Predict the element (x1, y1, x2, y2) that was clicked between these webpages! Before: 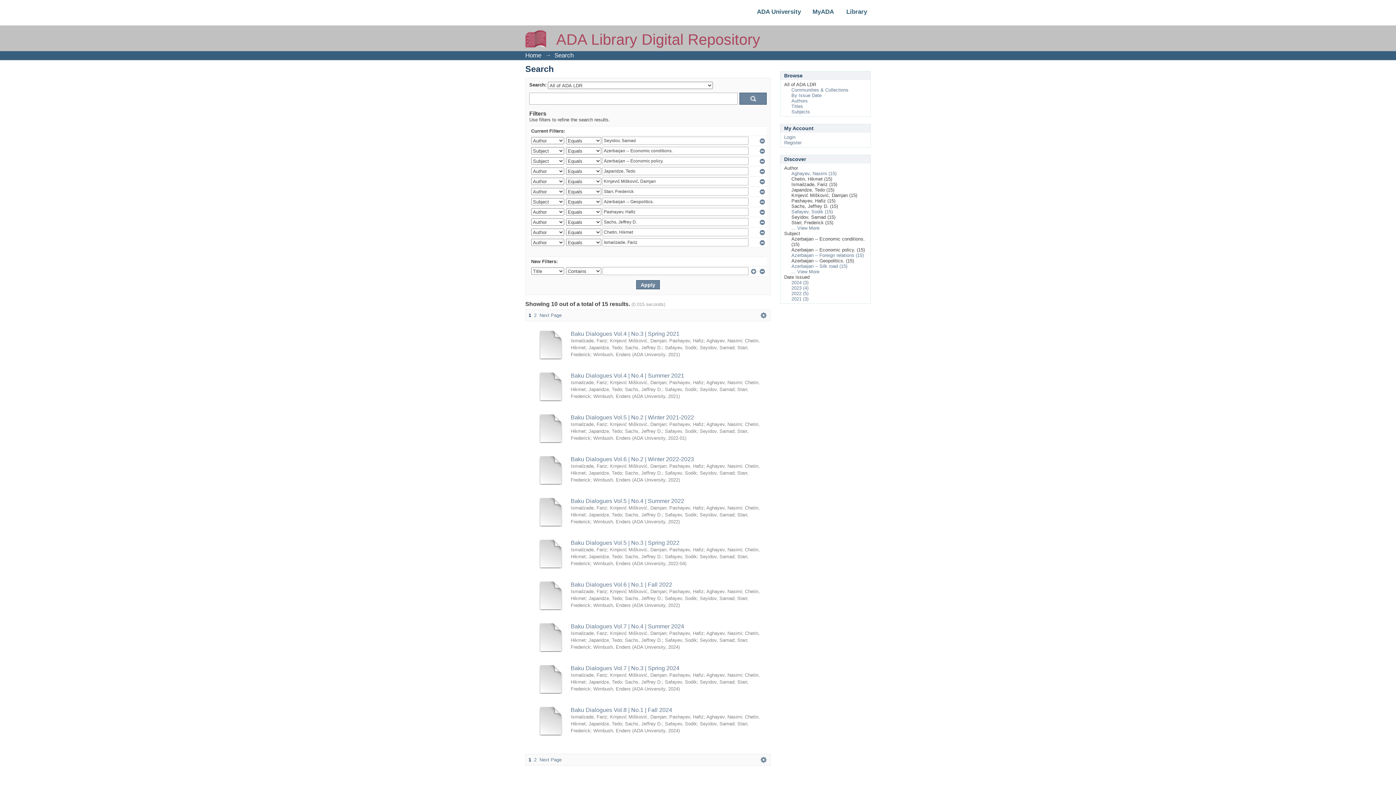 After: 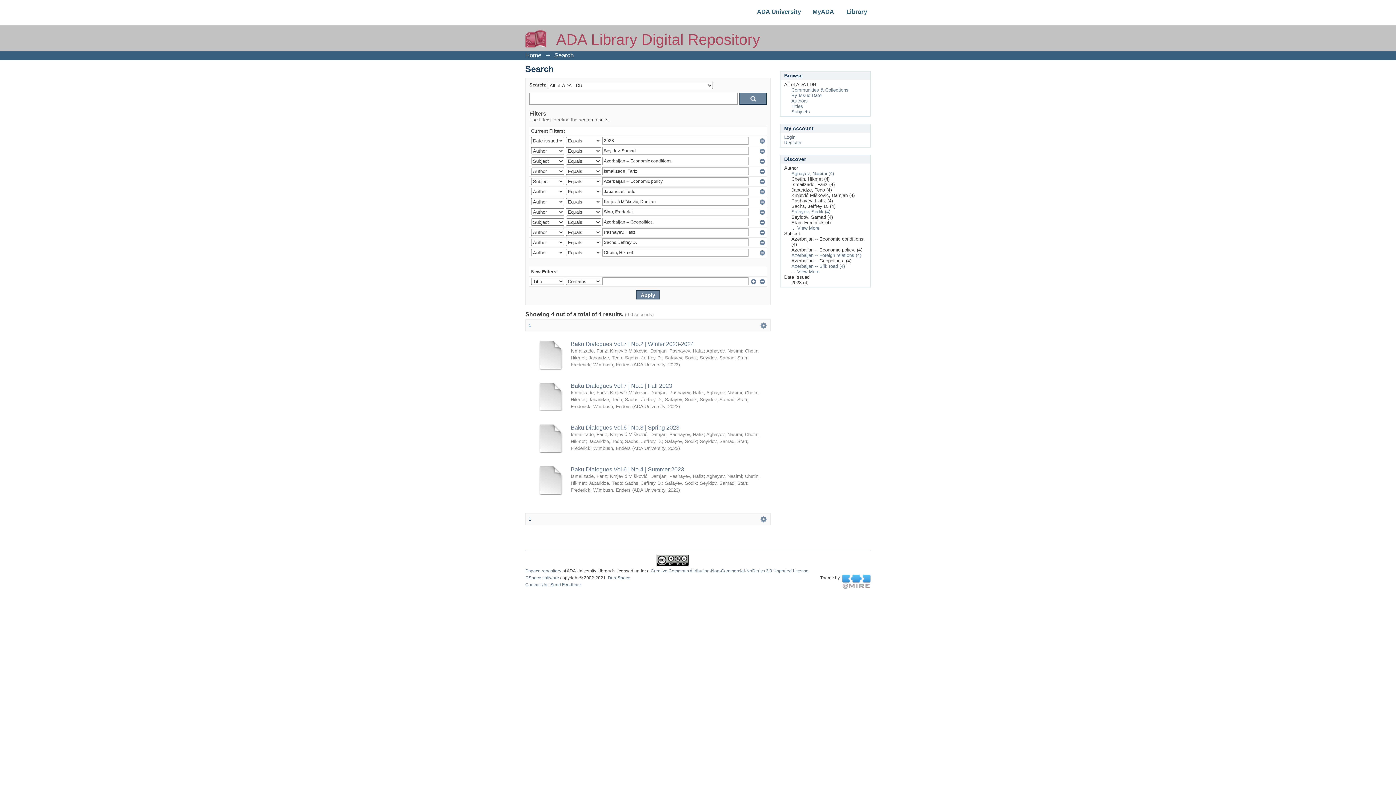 Action: bbox: (791, 285, 808, 290) label: 2023 (4)